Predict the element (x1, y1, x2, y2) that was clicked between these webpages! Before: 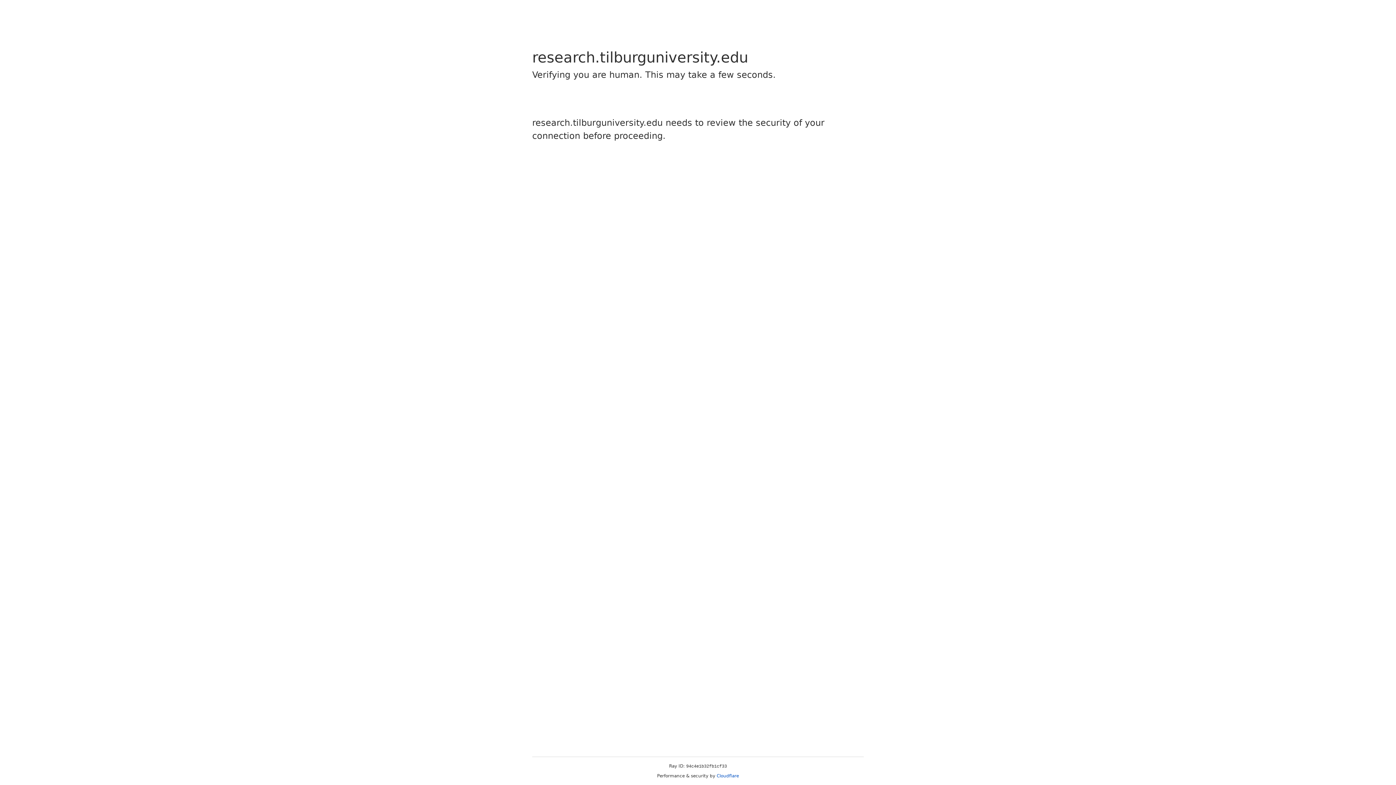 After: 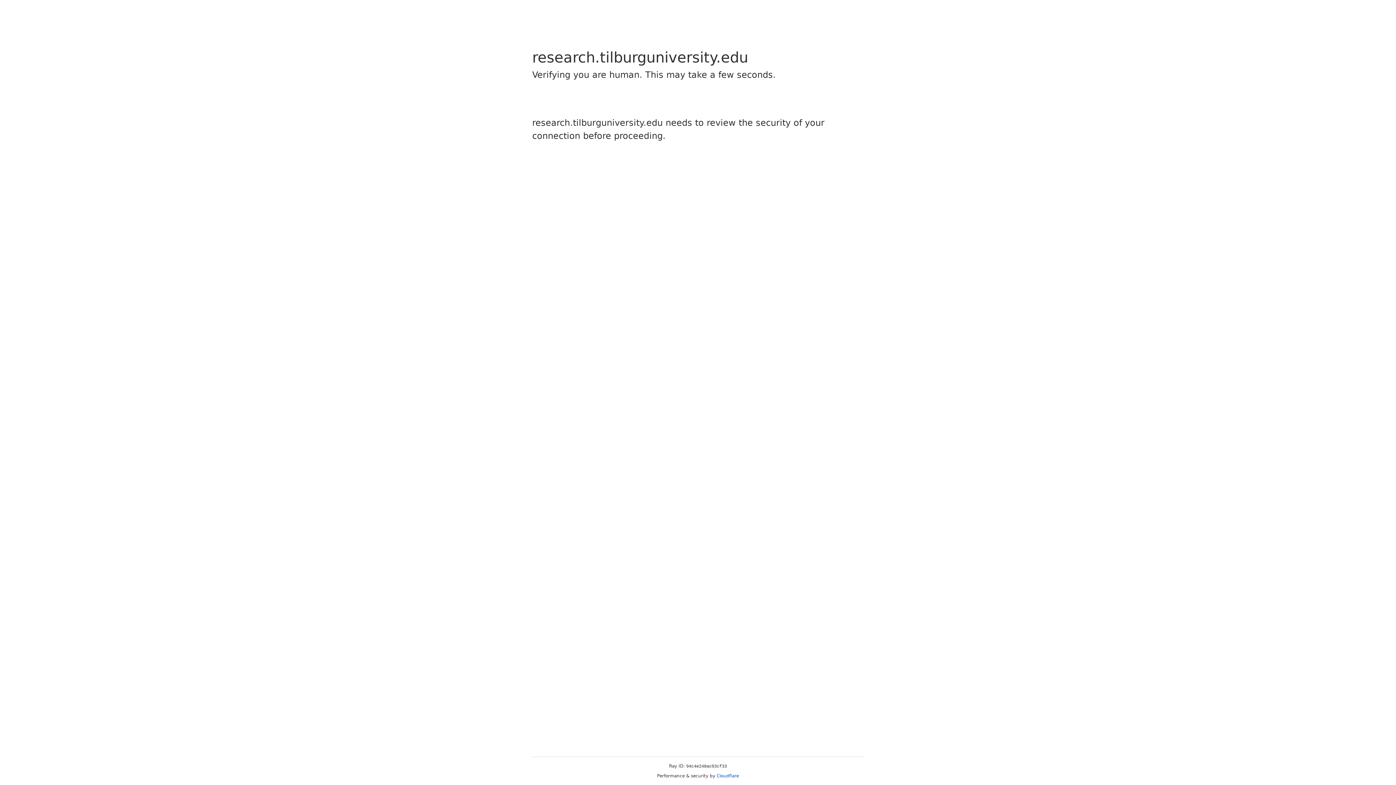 Action: label: Cloudflare bbox: (716, 773, 739, 778)